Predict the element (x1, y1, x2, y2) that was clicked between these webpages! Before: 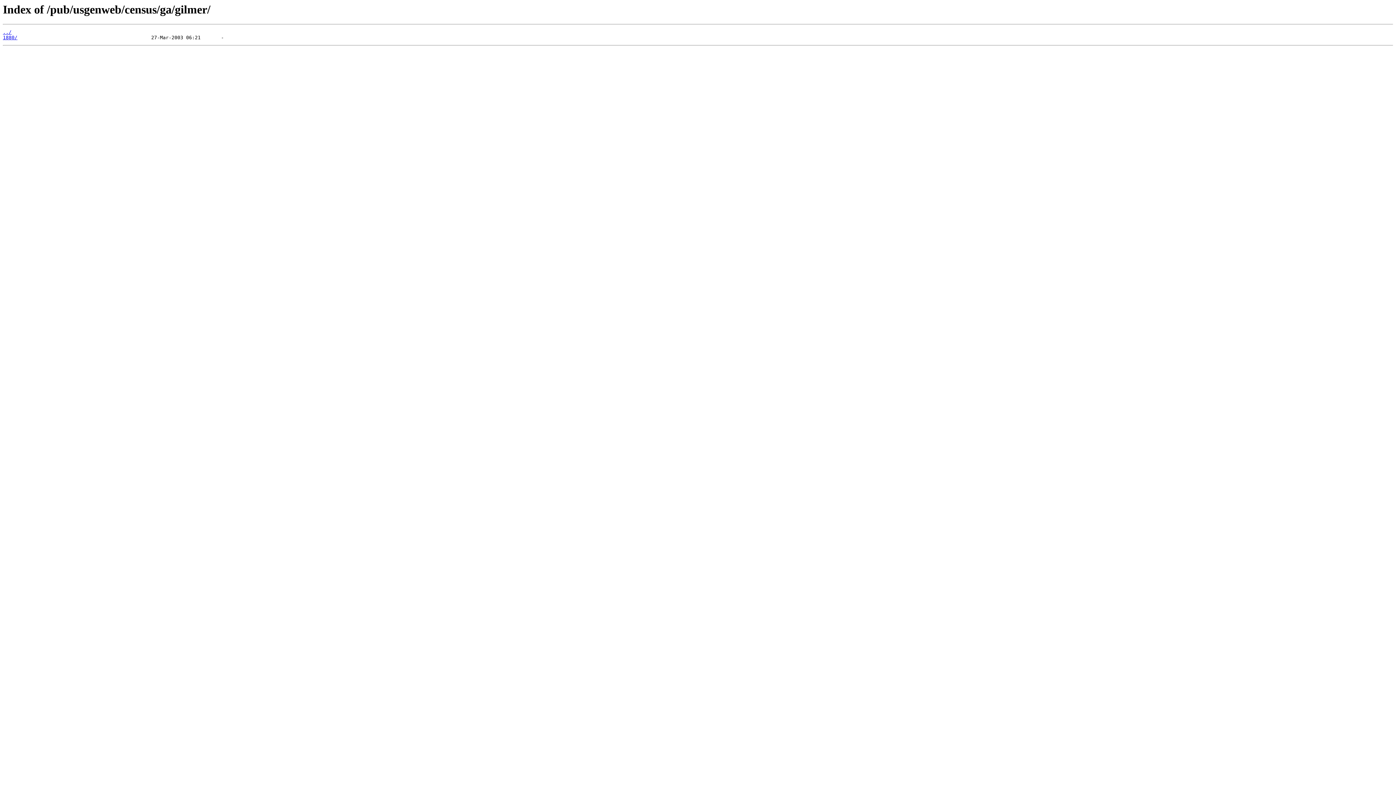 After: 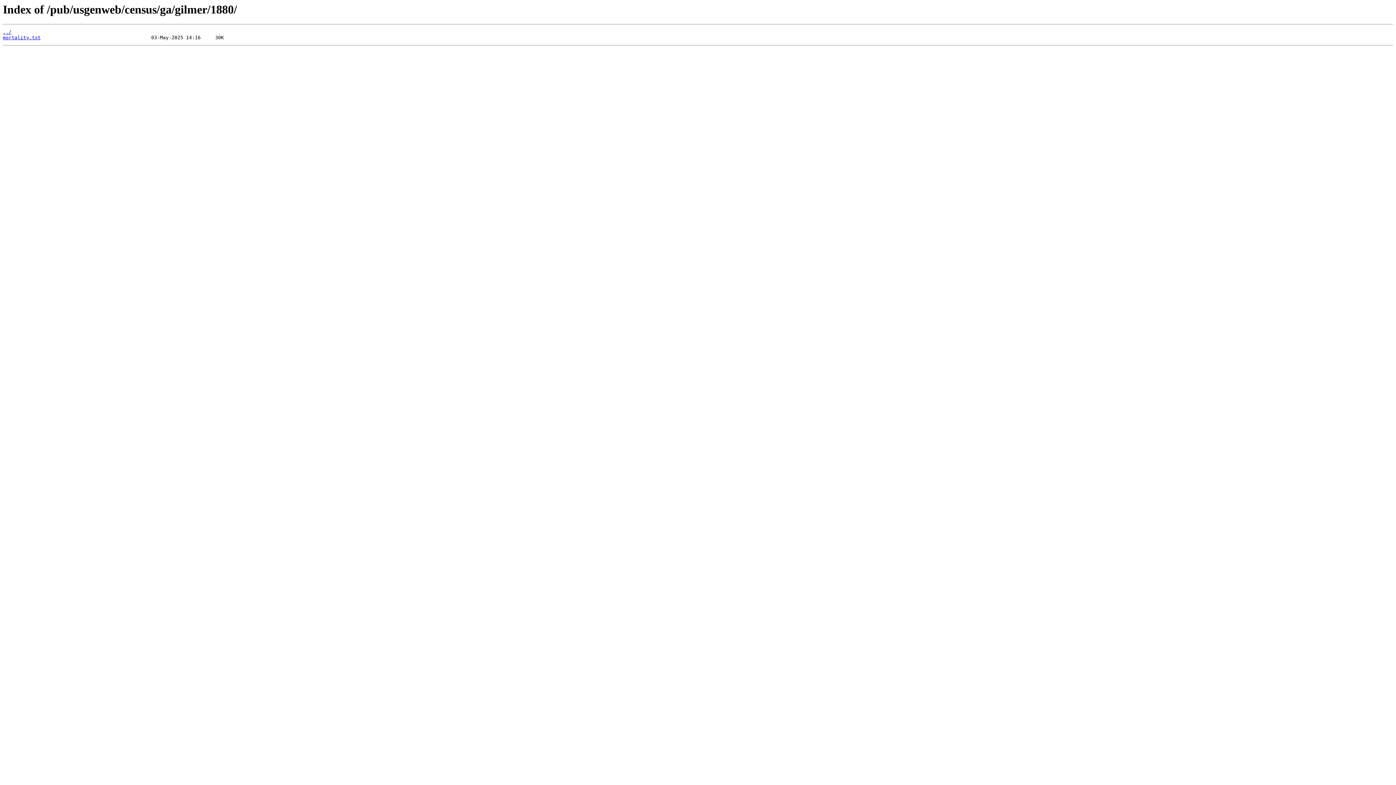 Action: label: 1880/ bbox: (2, 35, 17, 40)